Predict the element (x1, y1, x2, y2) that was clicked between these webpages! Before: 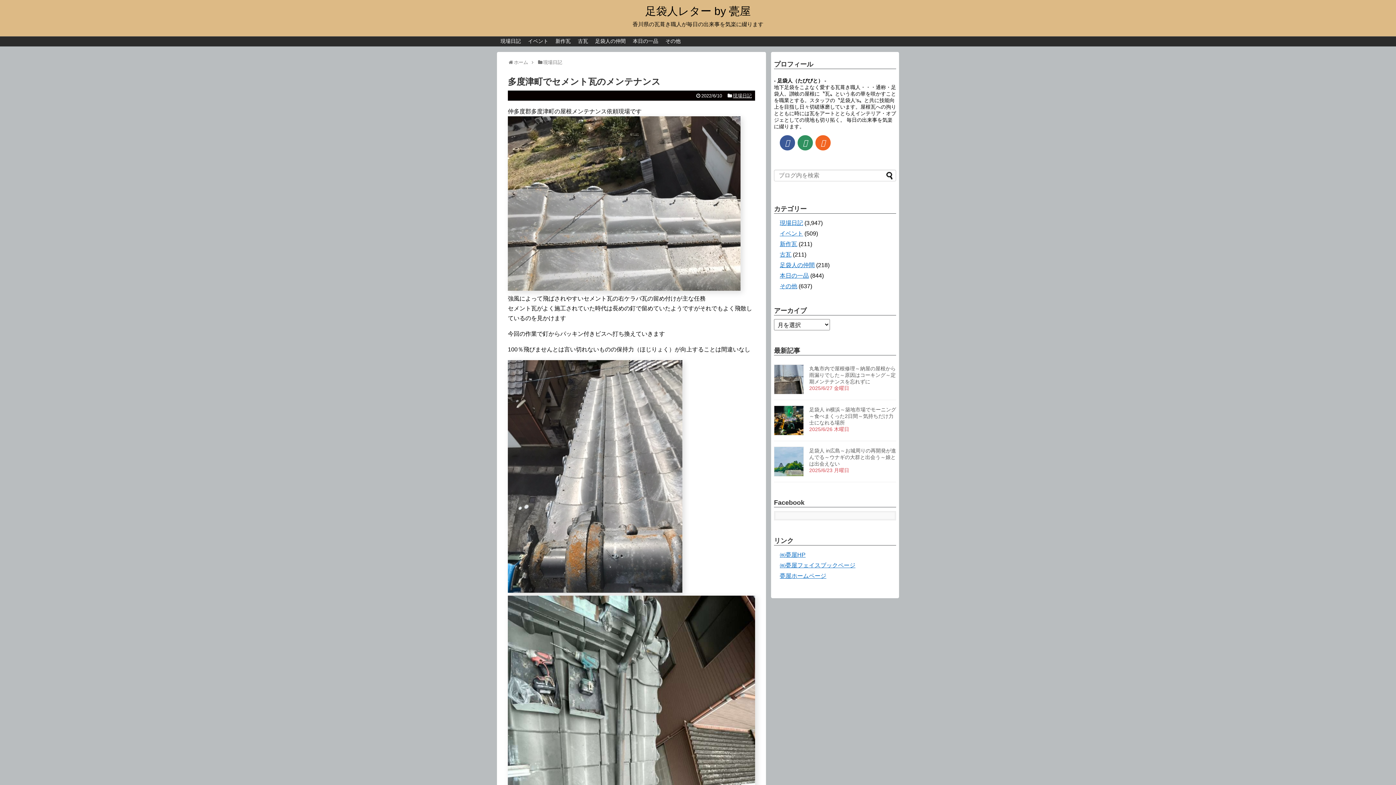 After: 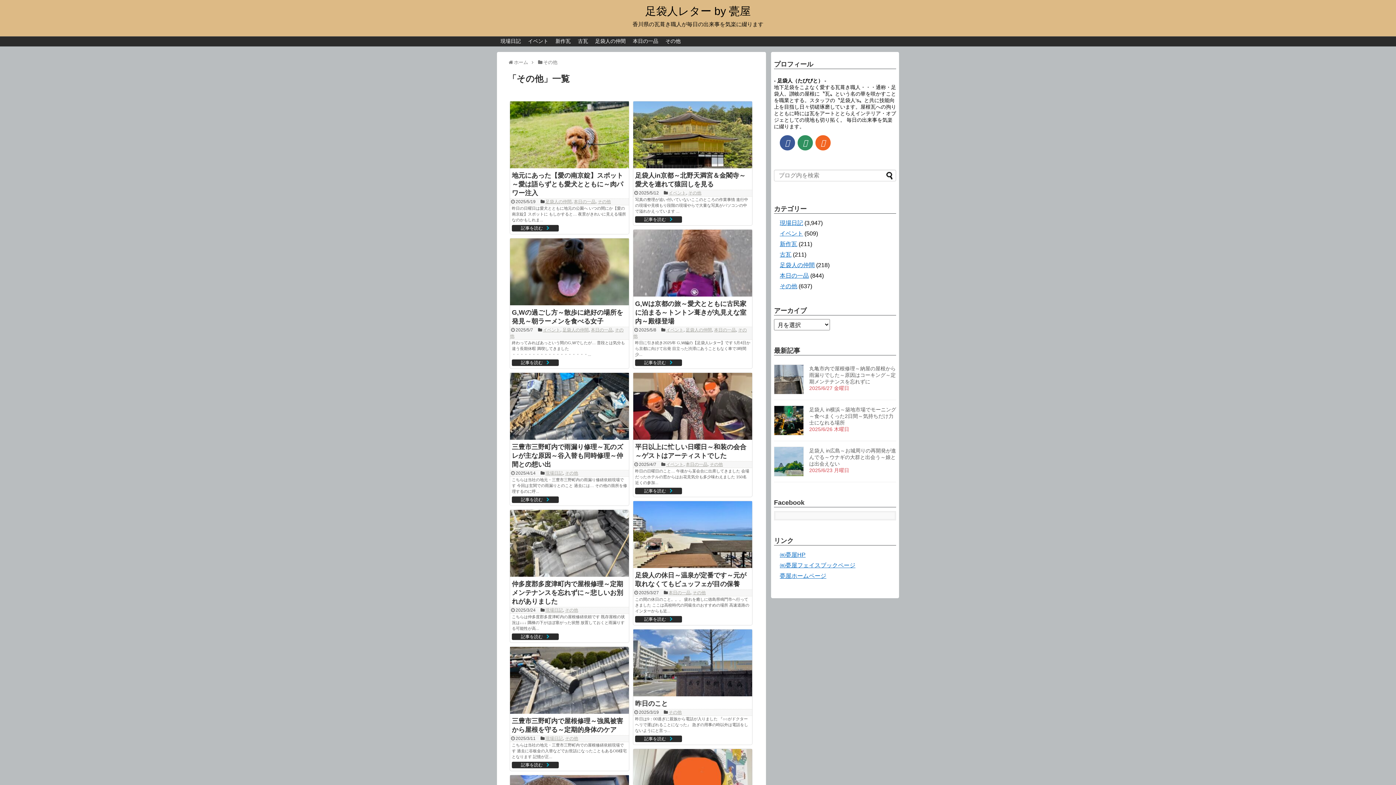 Action: label: その他 bbox: (662, 36, 684, 46)